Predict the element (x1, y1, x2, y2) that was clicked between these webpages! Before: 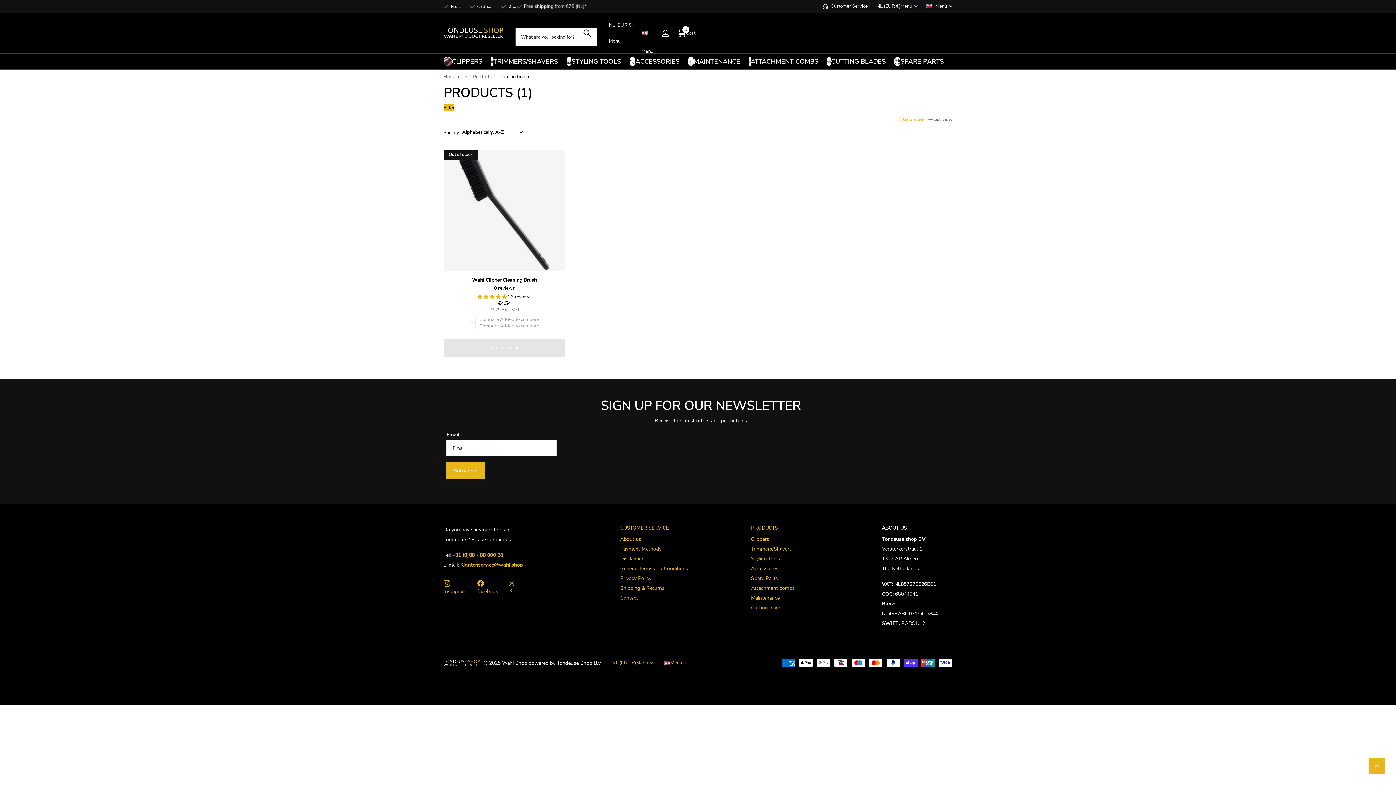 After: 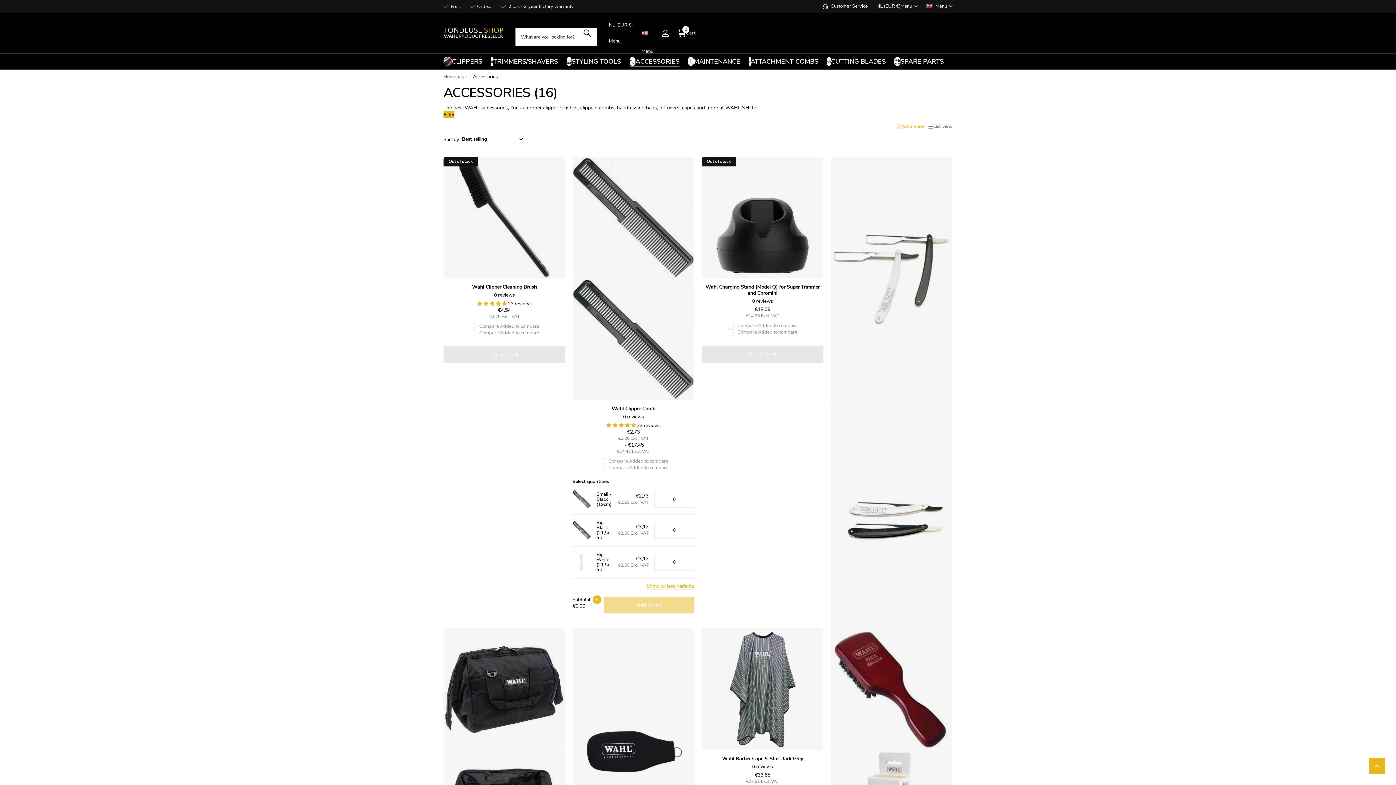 Action: bbox: (751, 565, 778, 572) label: Accessories